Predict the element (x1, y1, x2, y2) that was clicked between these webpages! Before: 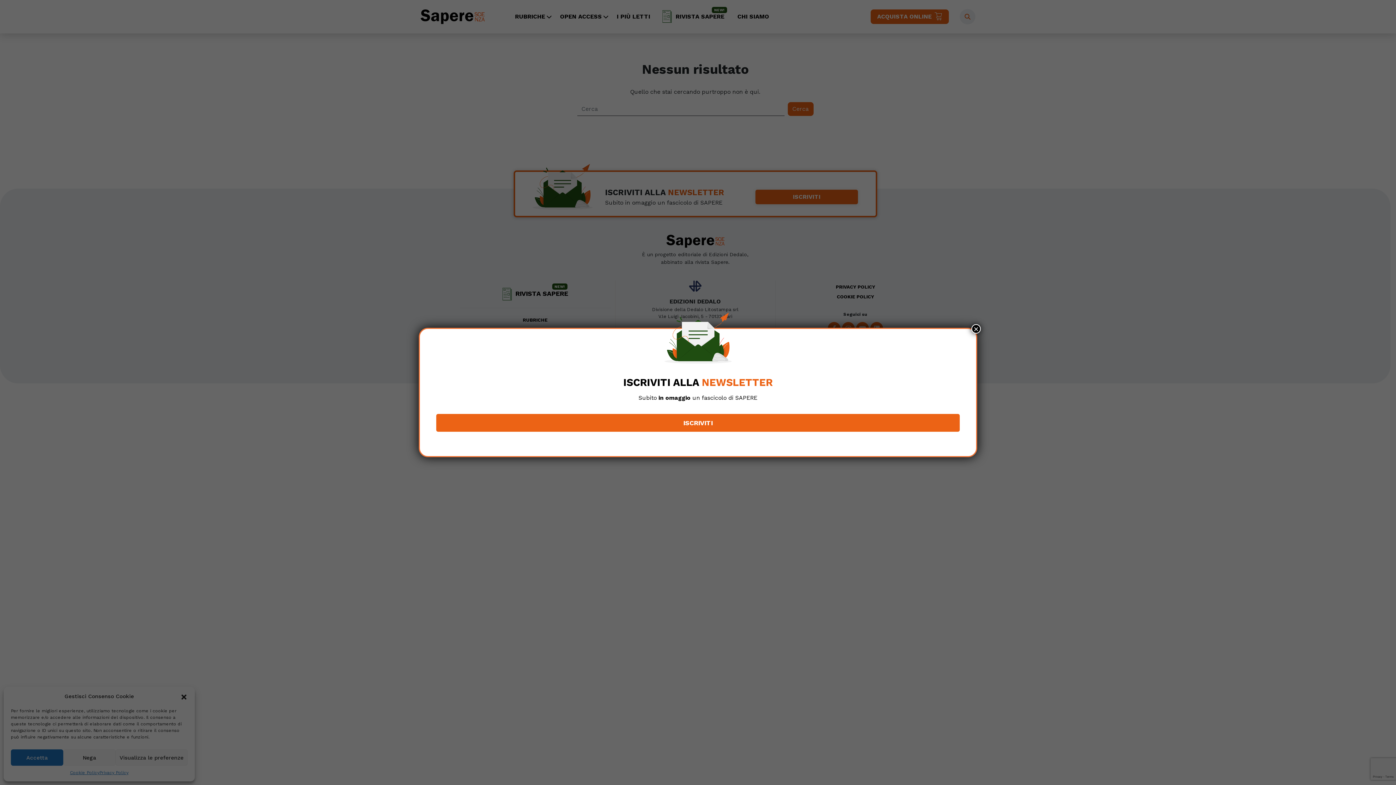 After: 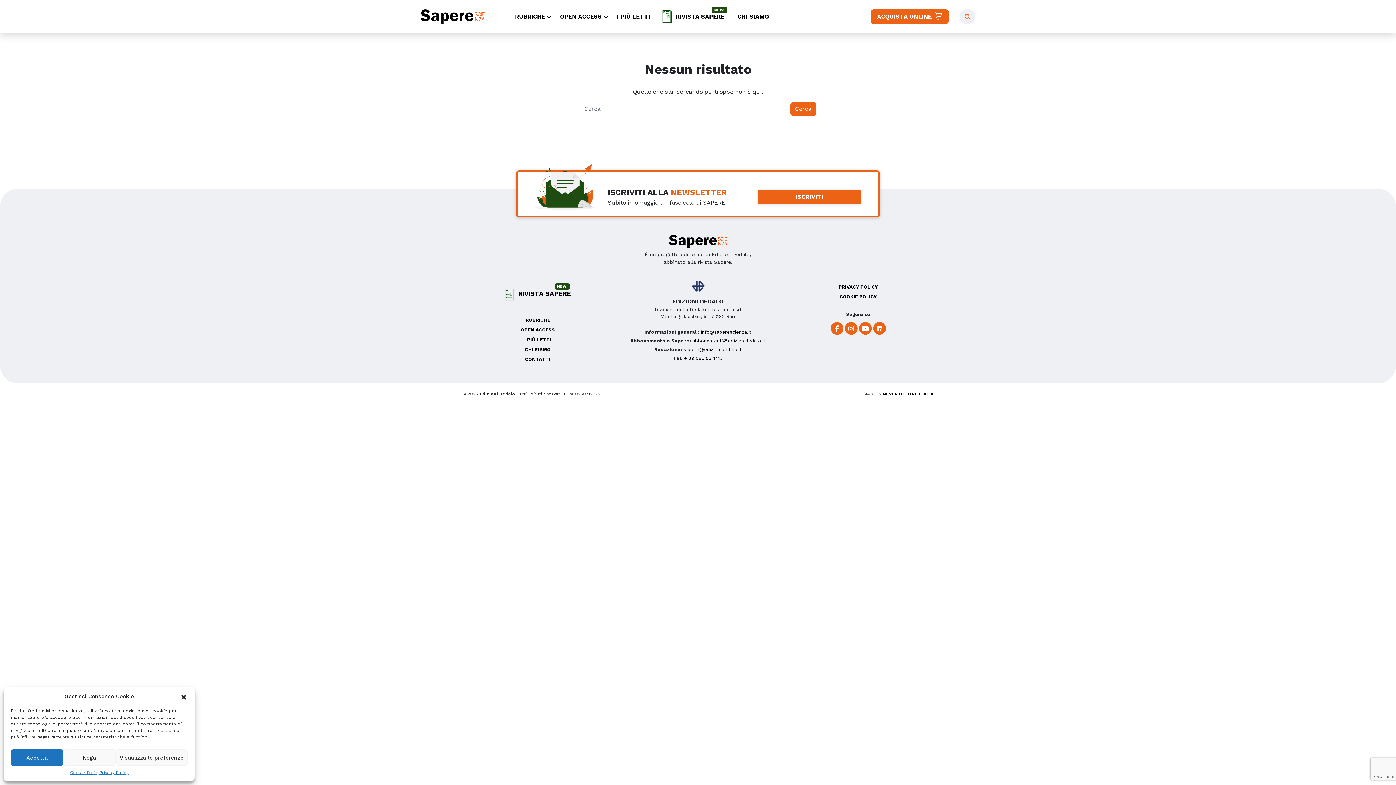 Action: label: Chiudi bbox: (971, 324, 981, 333)